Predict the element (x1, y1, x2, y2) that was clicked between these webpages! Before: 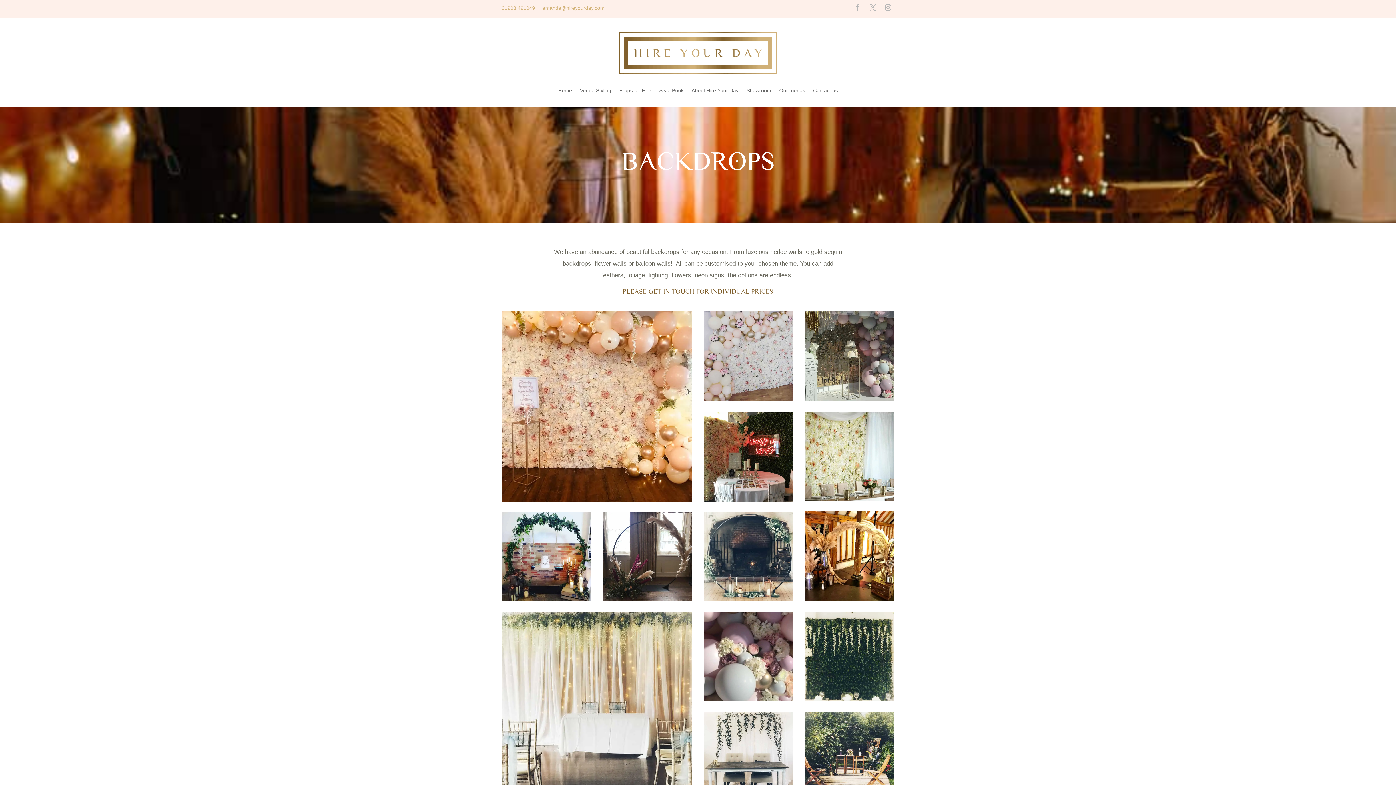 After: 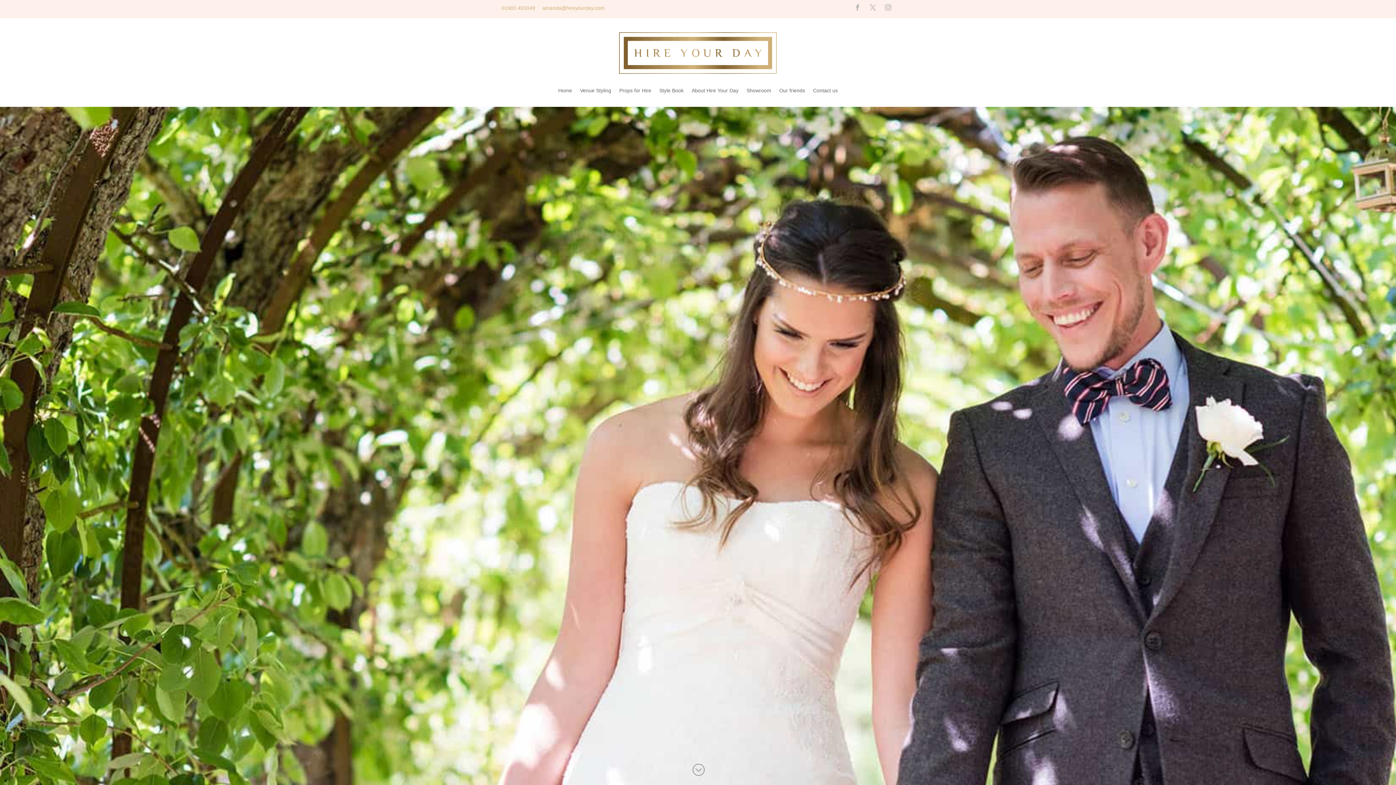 Action: bbox: (558, 76, 572, 104) label: Home